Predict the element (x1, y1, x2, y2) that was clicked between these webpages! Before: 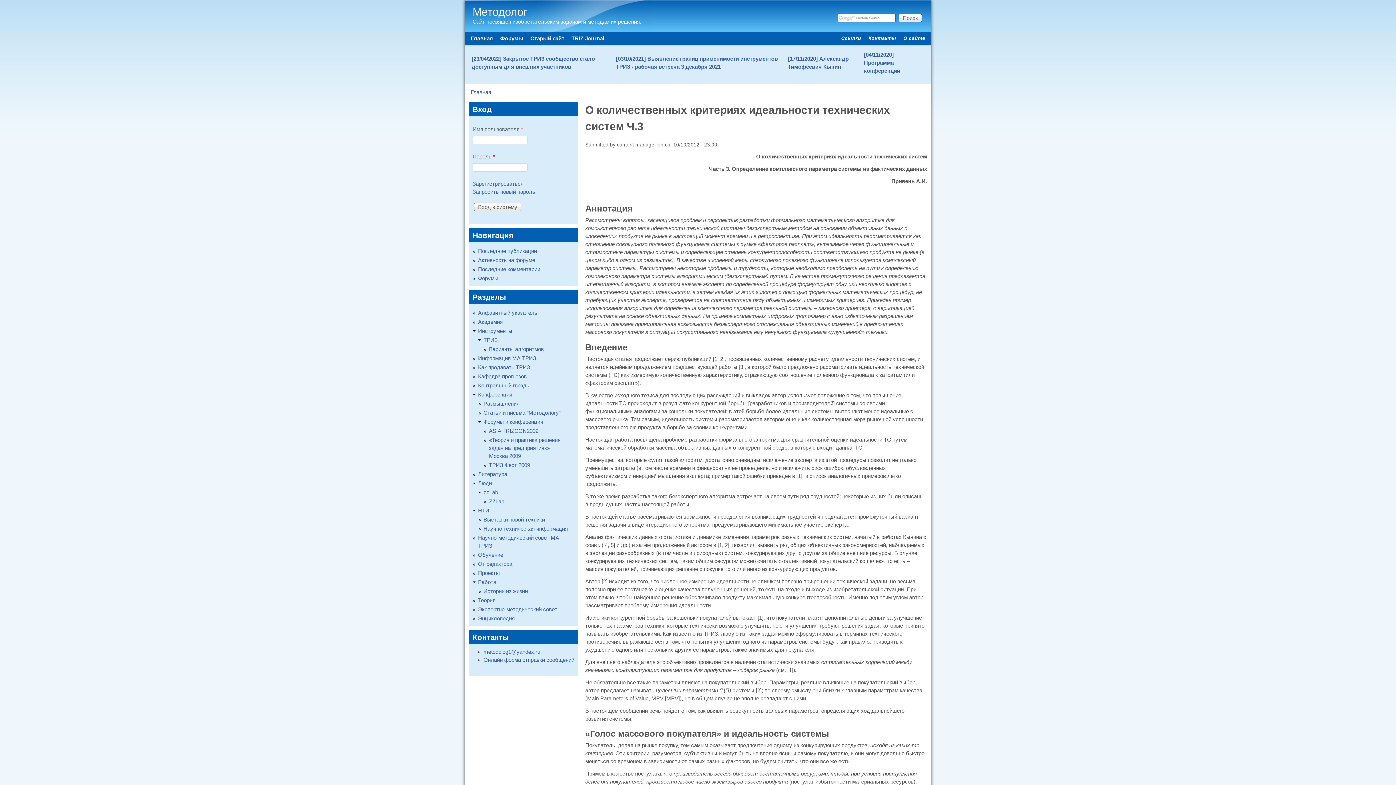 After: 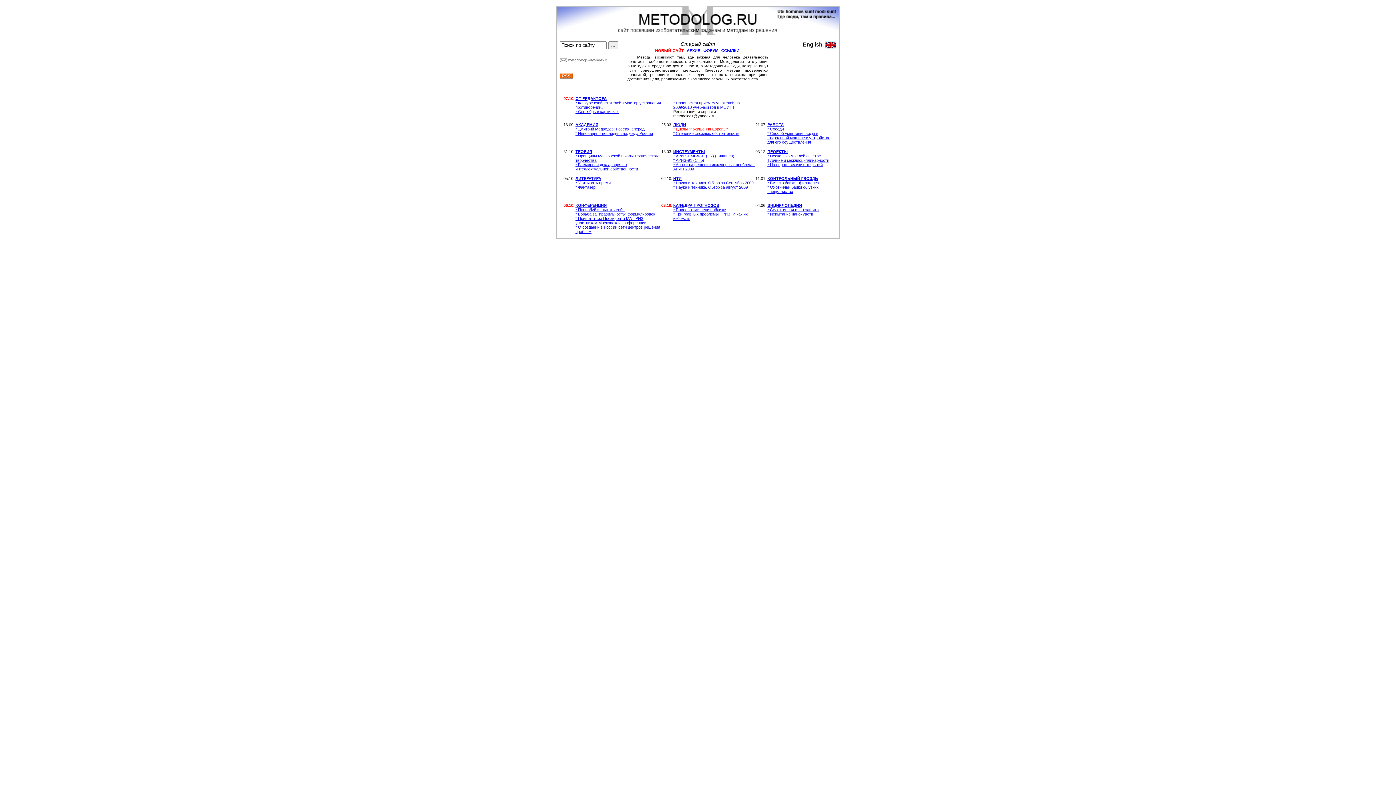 Action: label: Старый сайт bbox: (526, 35, 568, 41)